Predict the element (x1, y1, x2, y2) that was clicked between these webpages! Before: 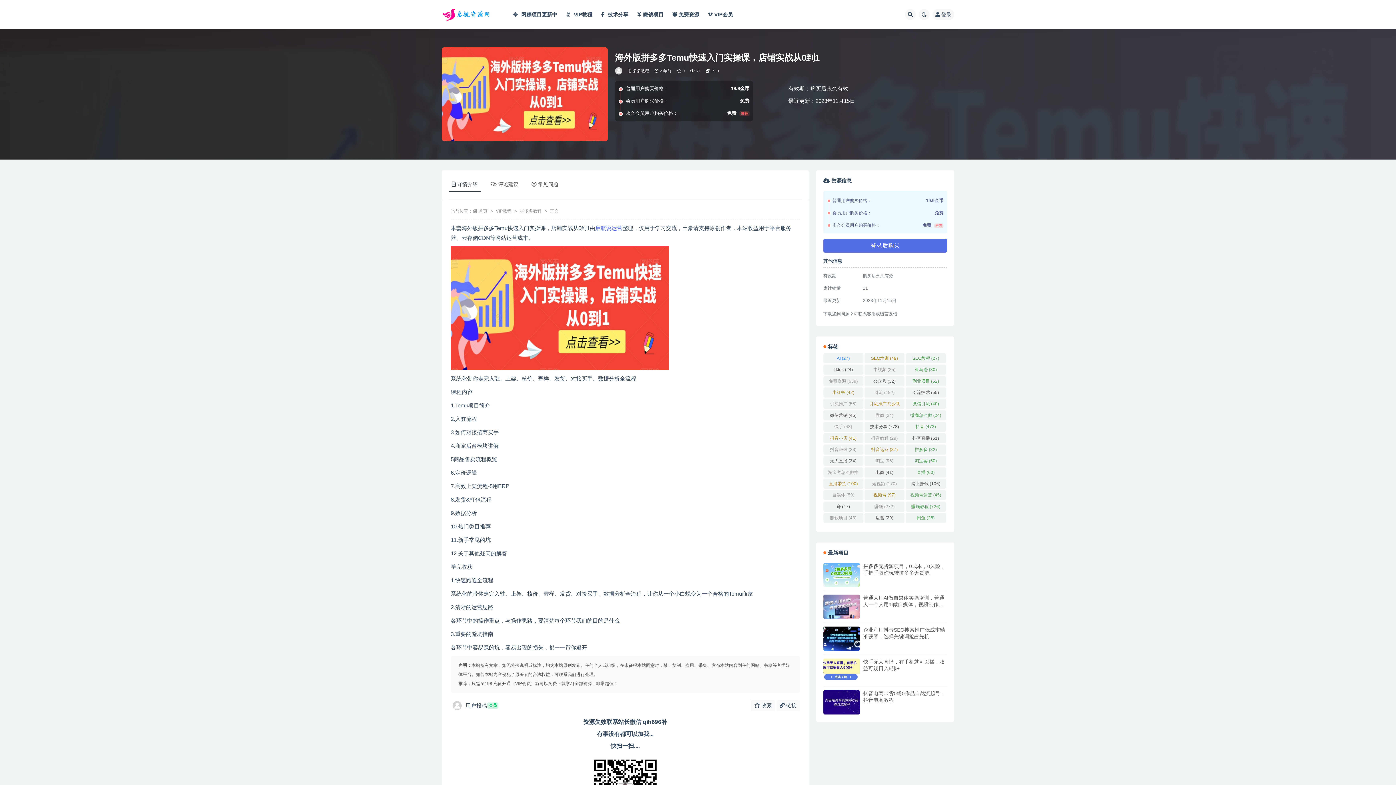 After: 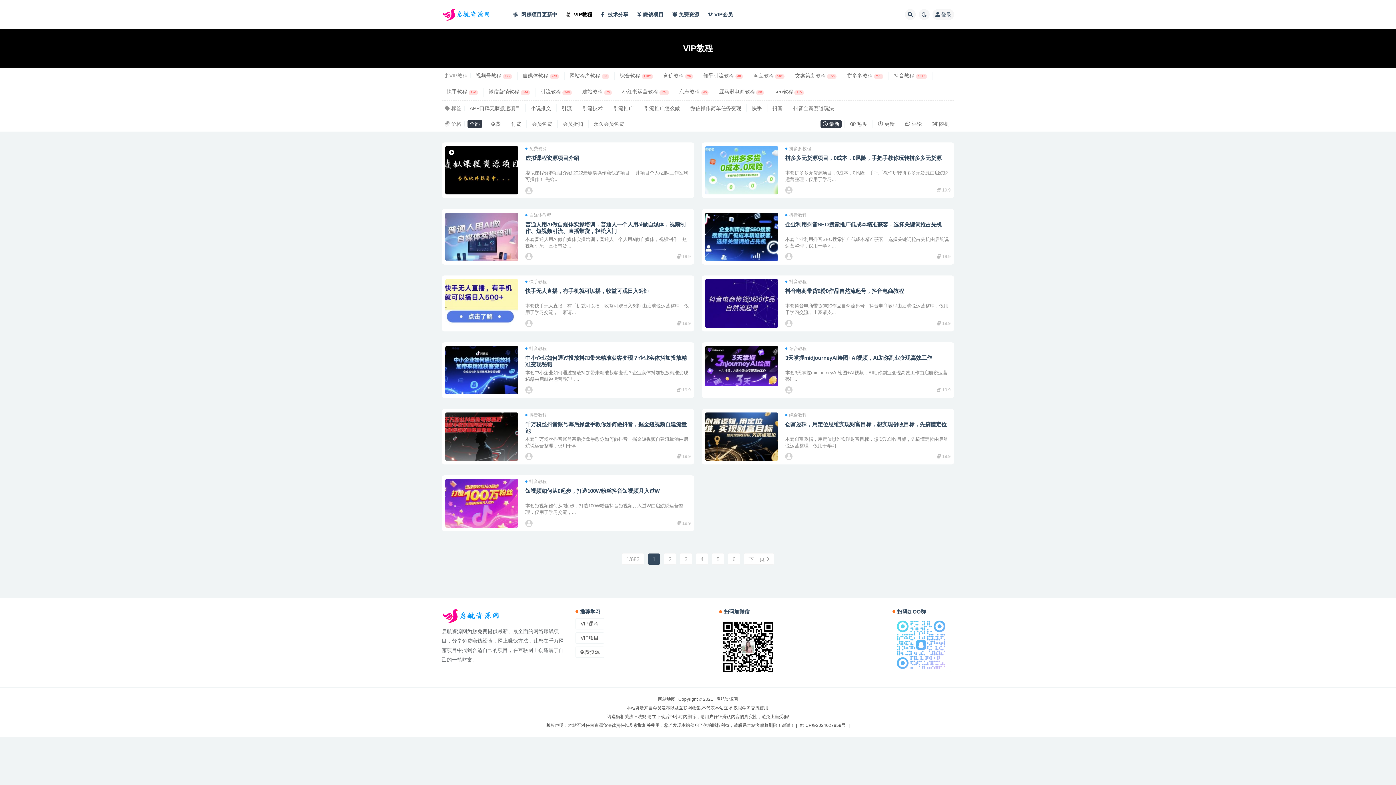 Action: bbox: (496, 208, 511, 213) label: VIP教程